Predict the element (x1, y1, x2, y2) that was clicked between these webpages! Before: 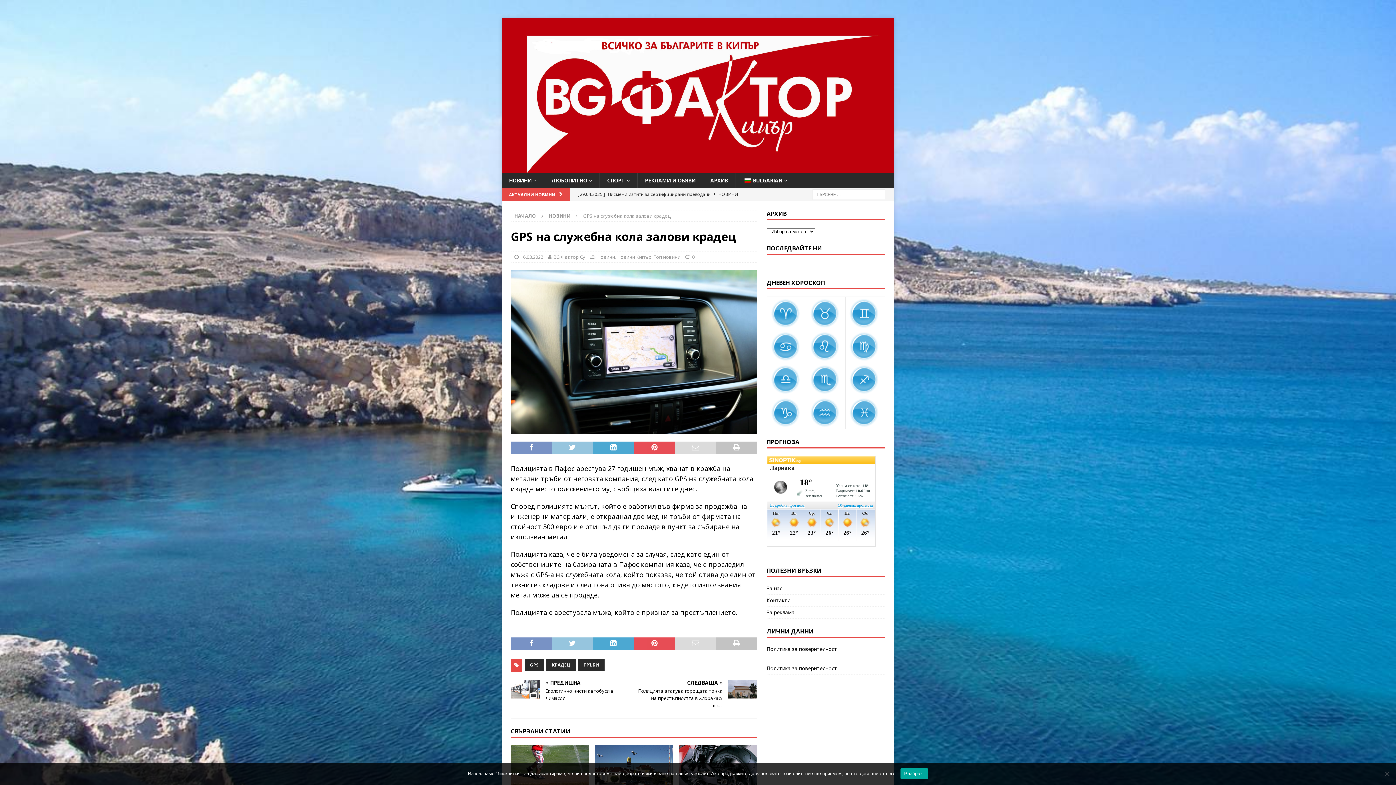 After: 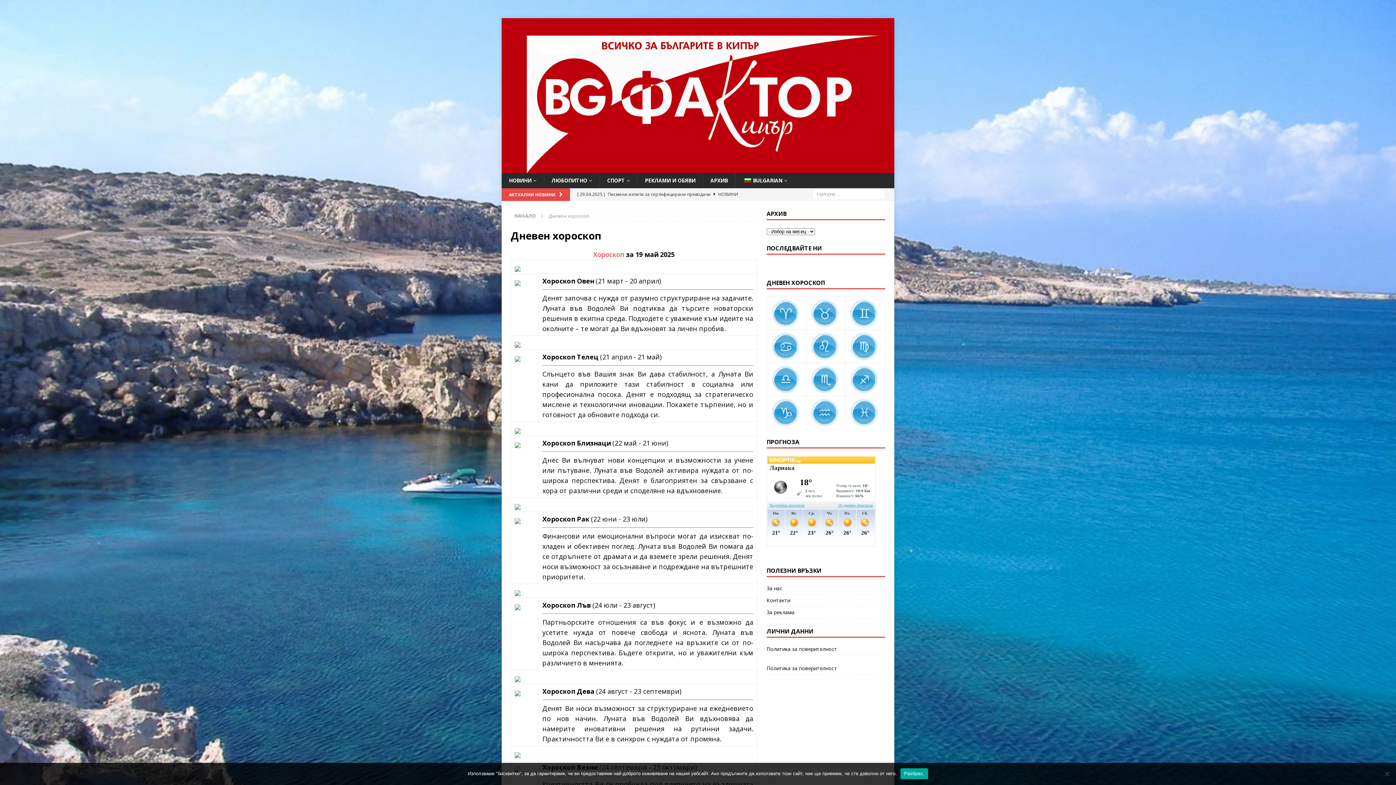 Action: bbox: (810, 353, 839, 360)